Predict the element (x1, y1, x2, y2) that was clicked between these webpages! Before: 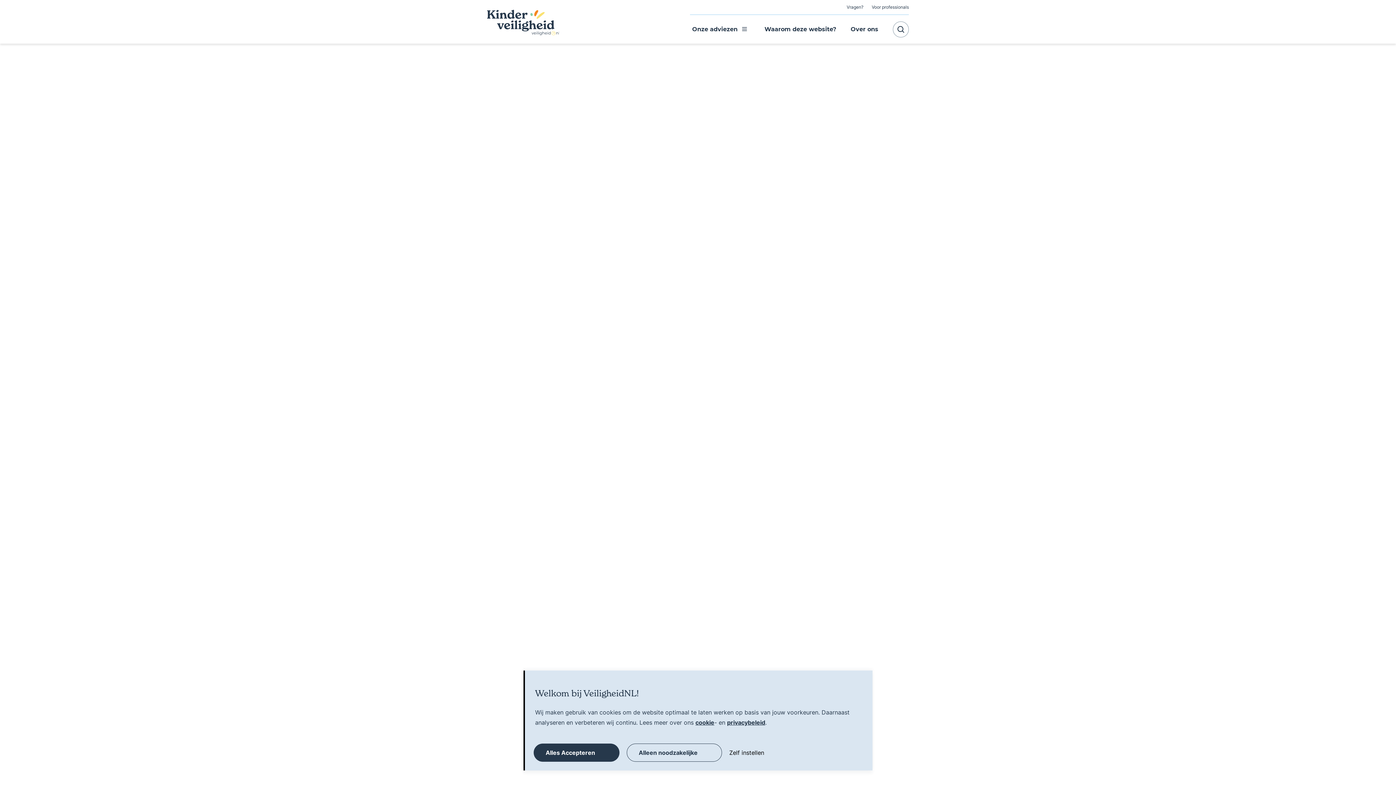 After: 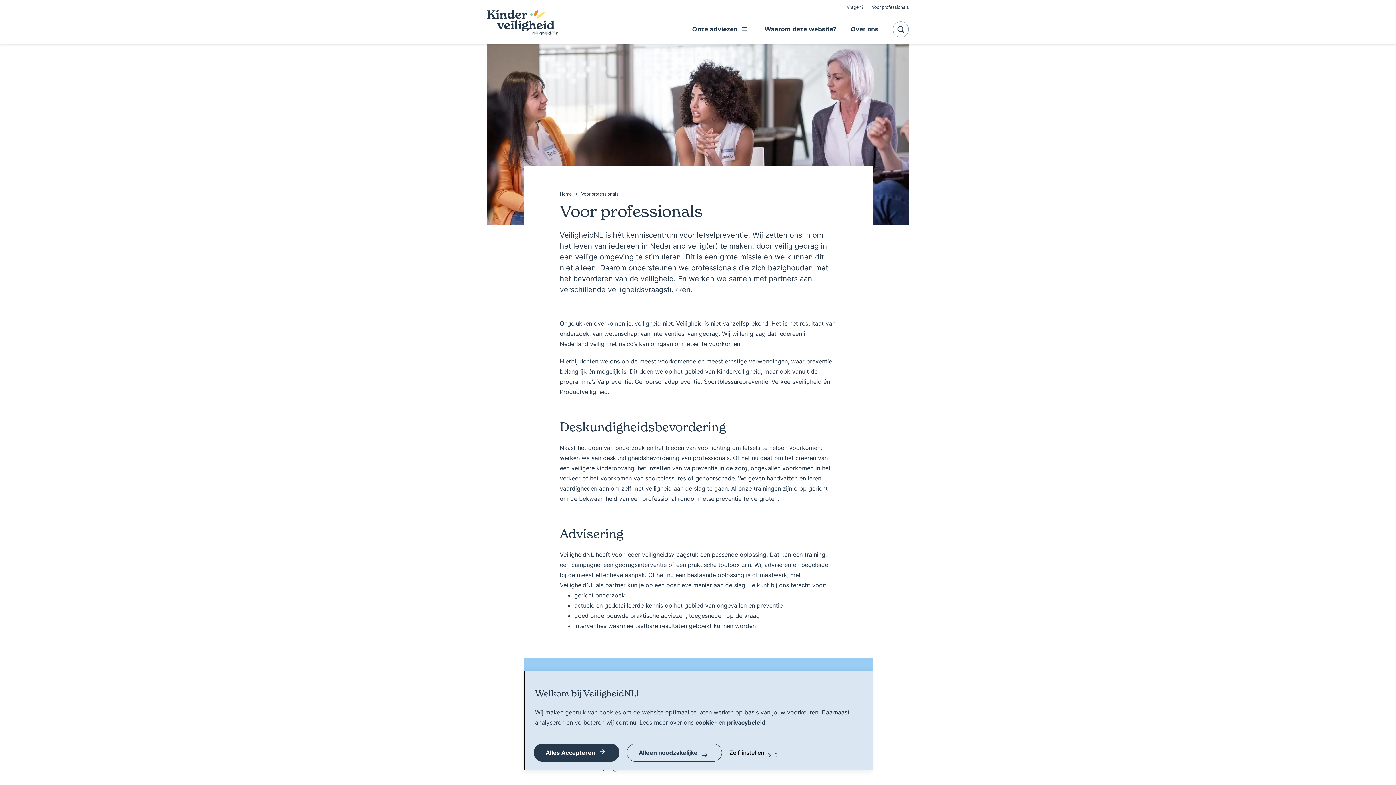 Action: bbox: (872, 4, 909, 9) label: Voor professionals